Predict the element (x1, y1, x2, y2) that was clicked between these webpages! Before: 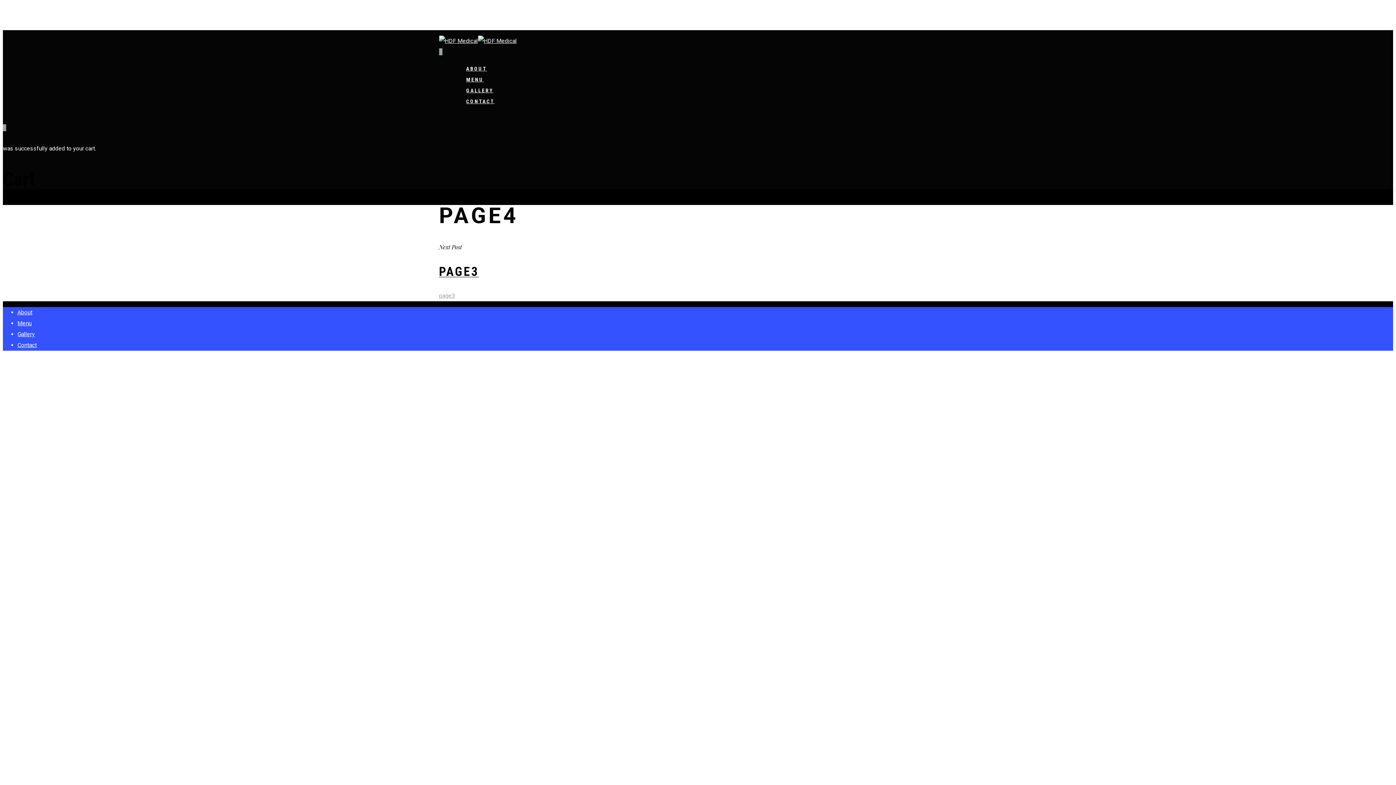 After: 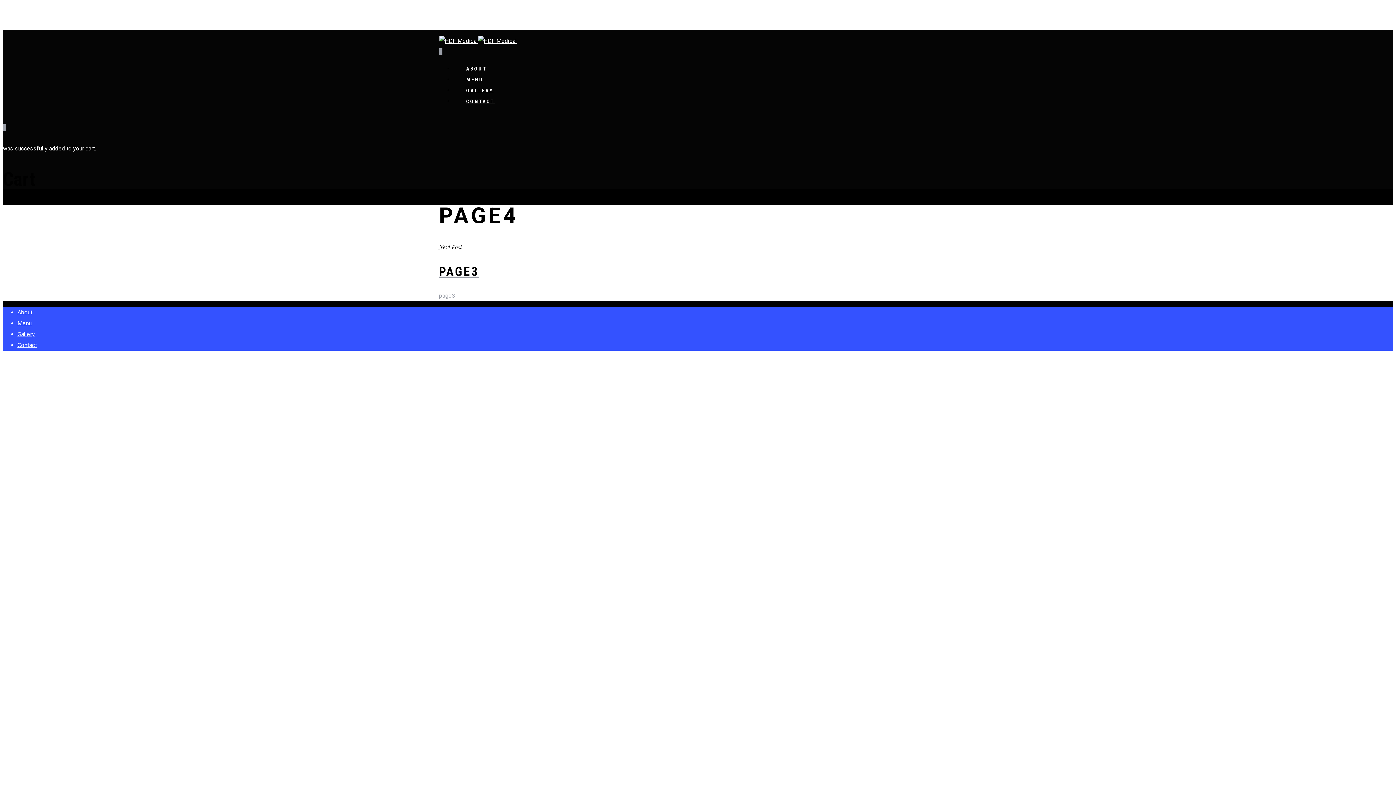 Action: bbox: (17, 308, 32, 315) label: About